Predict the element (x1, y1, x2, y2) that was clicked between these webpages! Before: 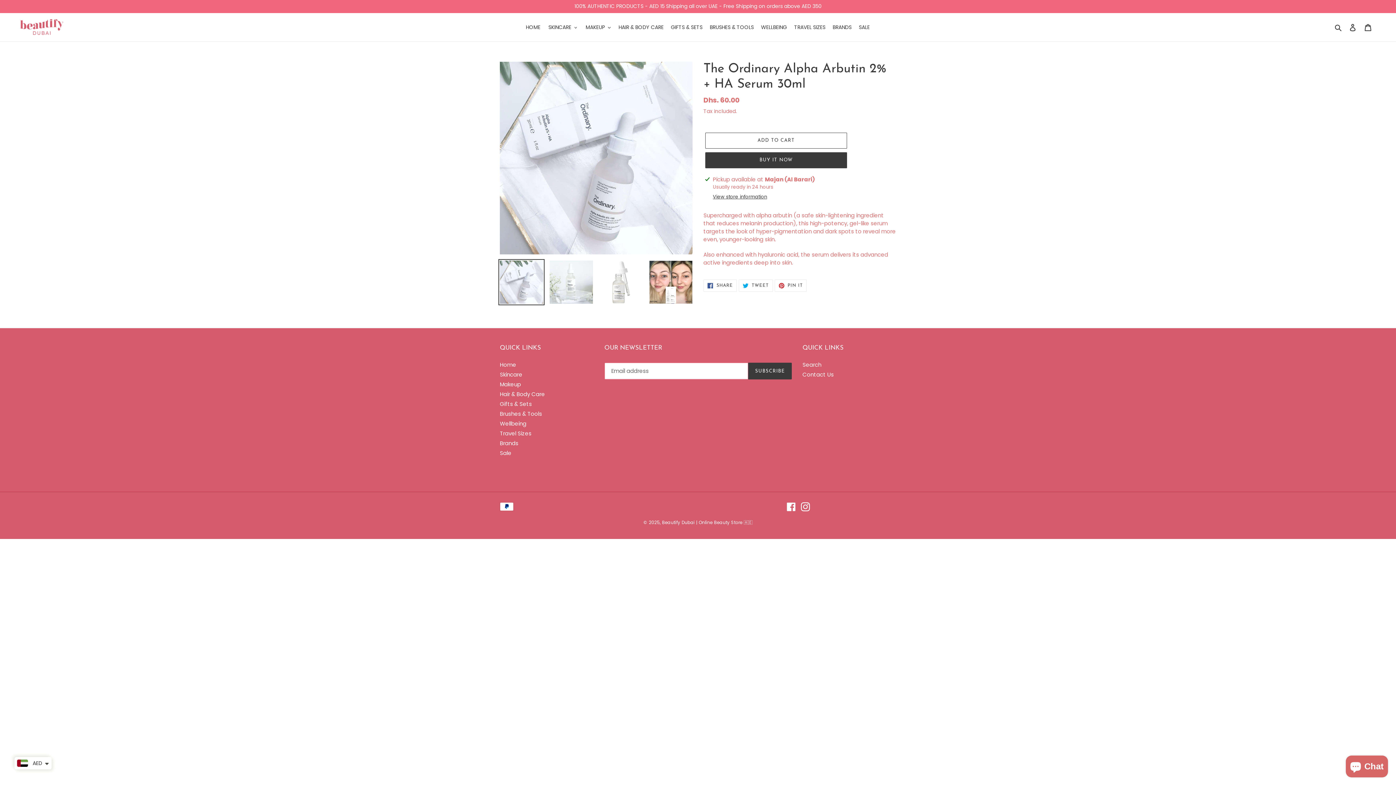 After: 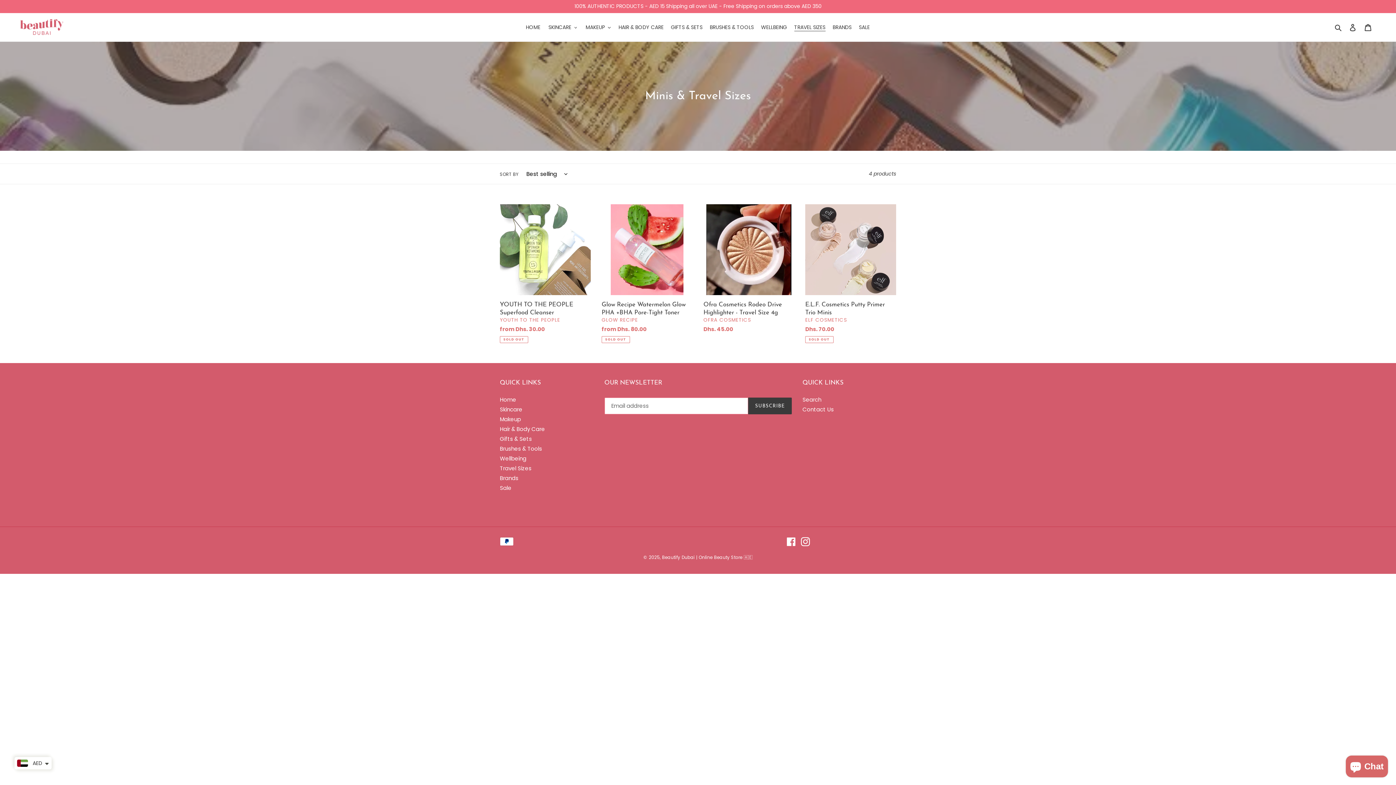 Action: label: Travel Sizes bbox: (500, 429, 531, 437)